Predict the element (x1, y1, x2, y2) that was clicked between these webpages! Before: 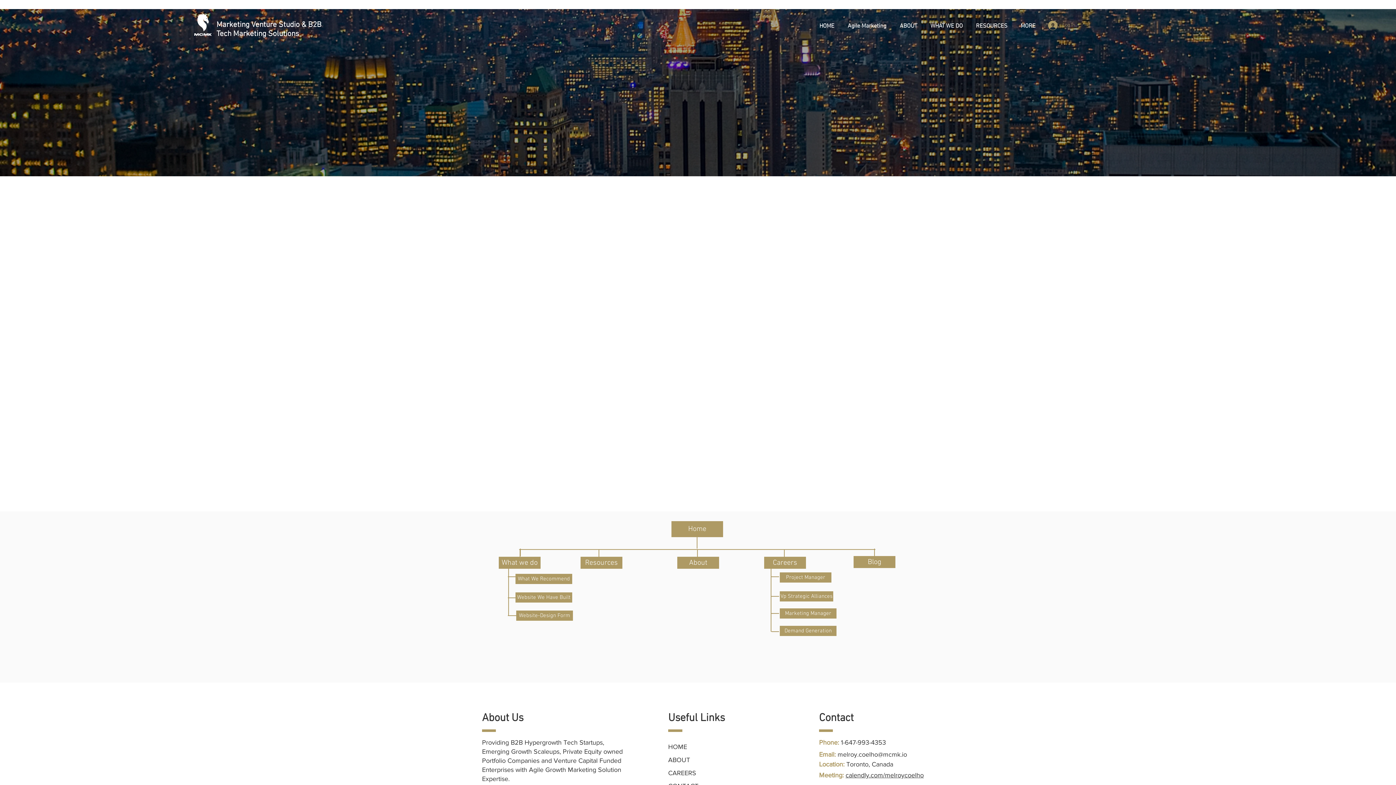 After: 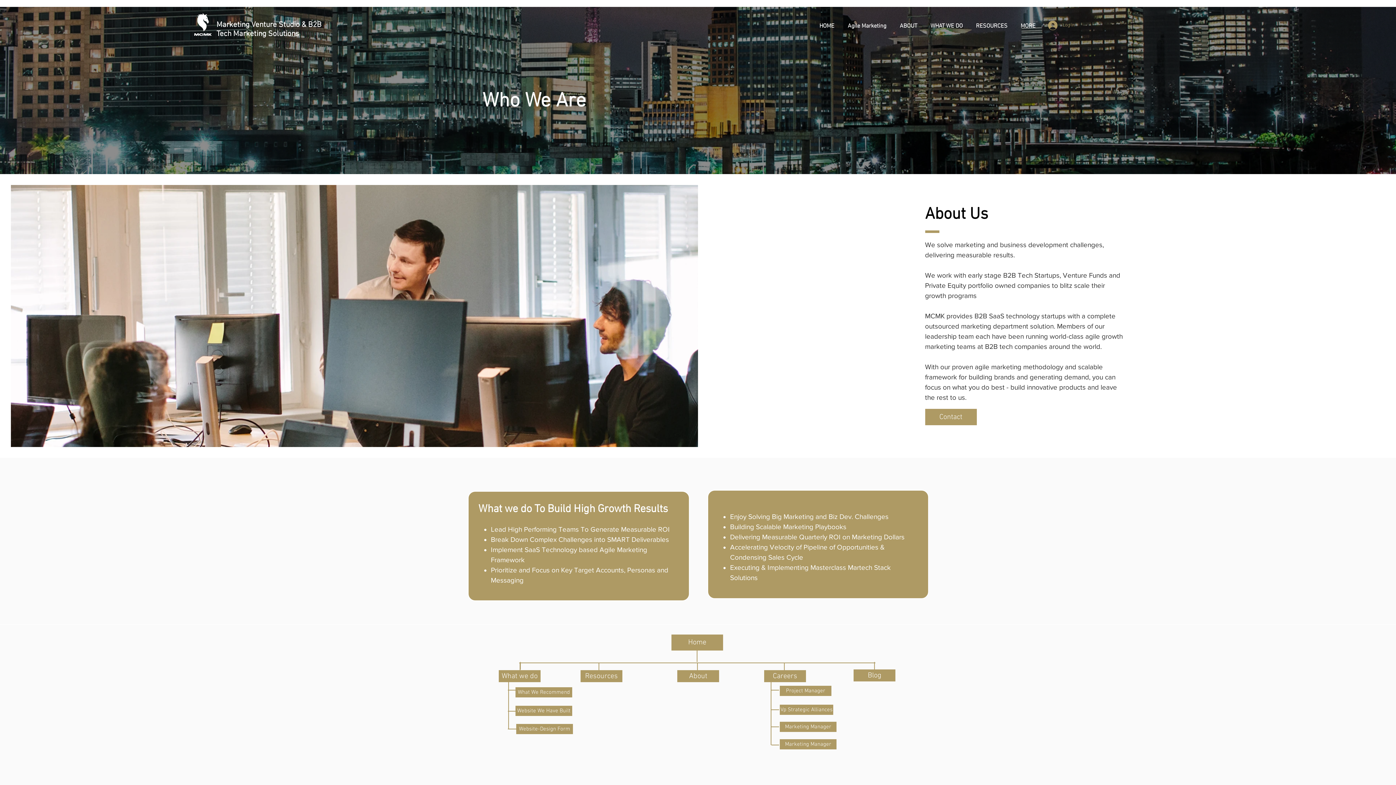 Action: bbox: (668, 756, 690, 764) label: ABOUT